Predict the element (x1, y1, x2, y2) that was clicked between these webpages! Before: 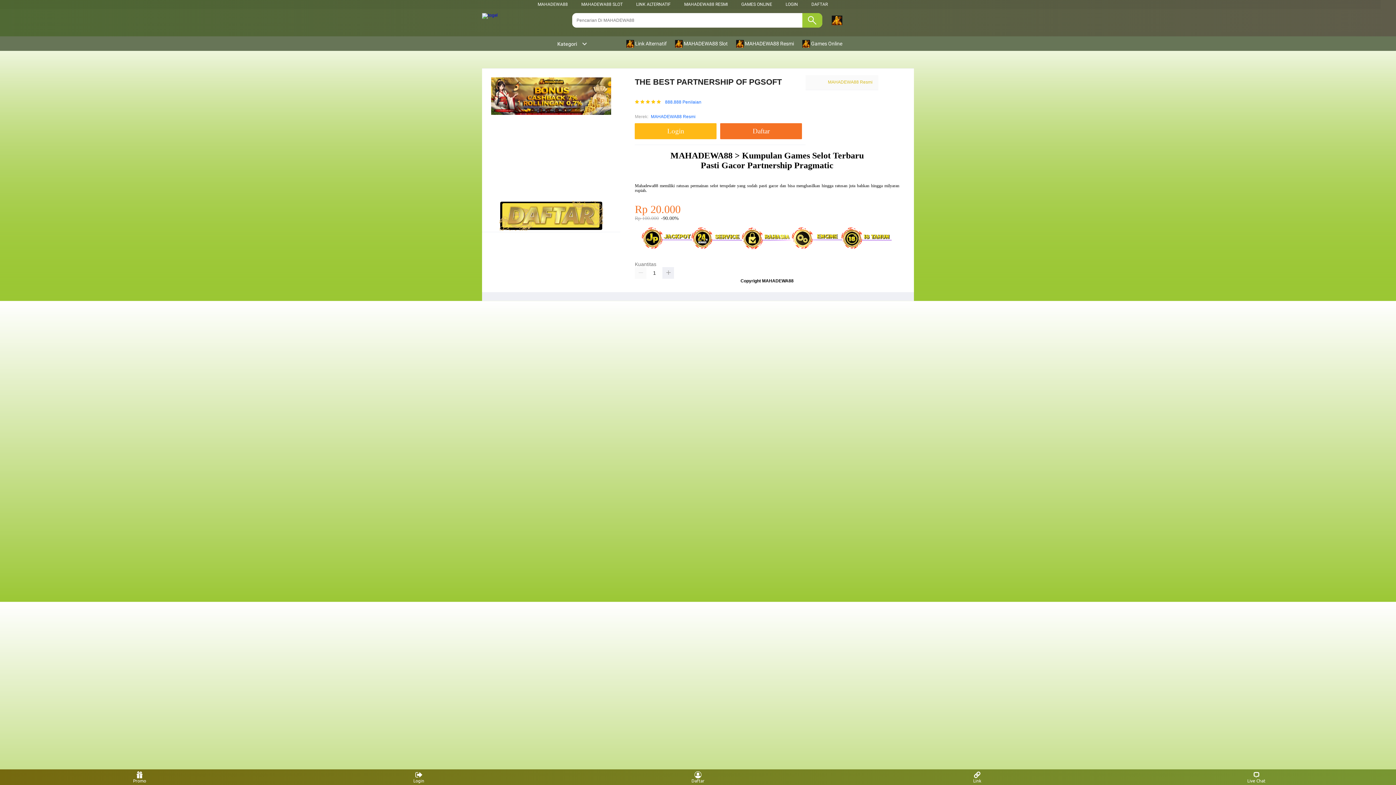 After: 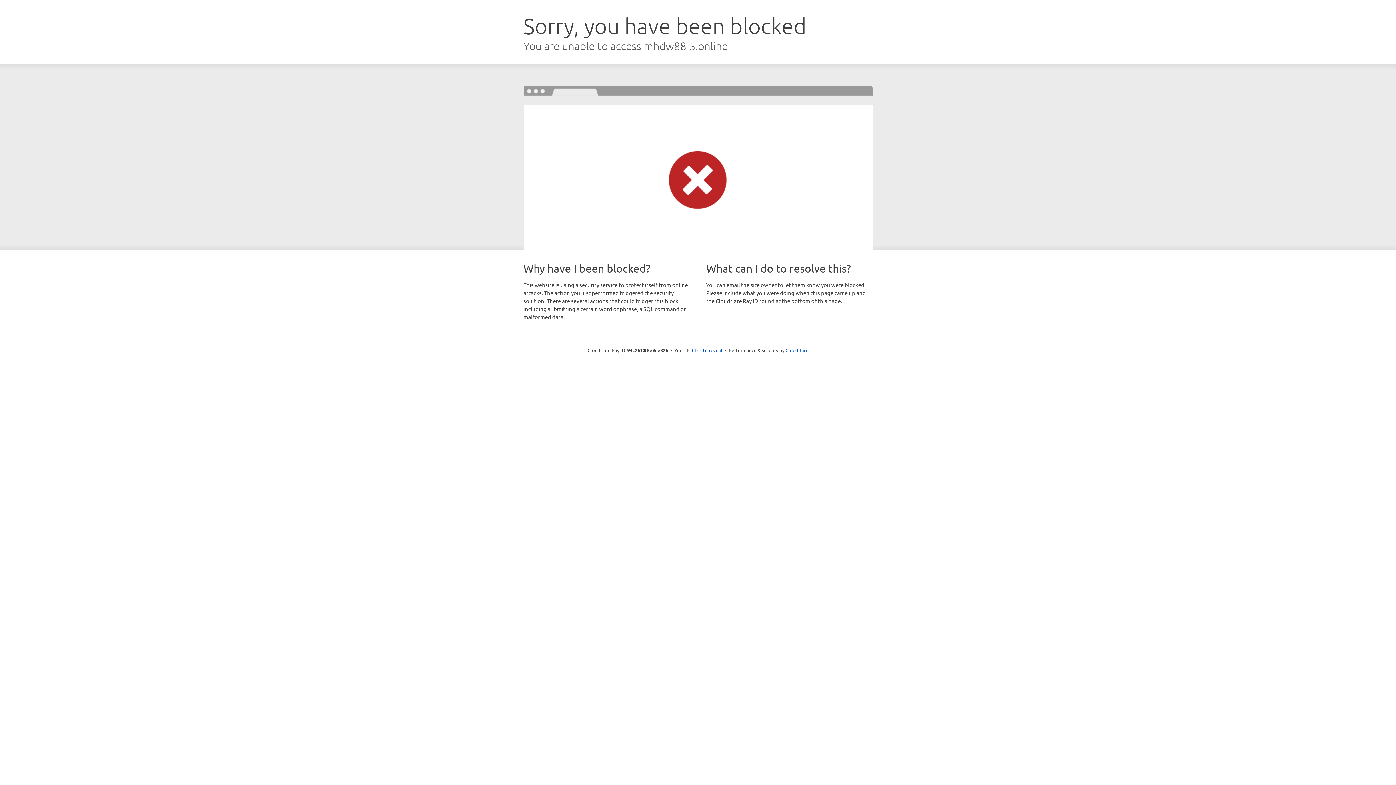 Action: bbox: (635, 123, 720, 139) label: Login